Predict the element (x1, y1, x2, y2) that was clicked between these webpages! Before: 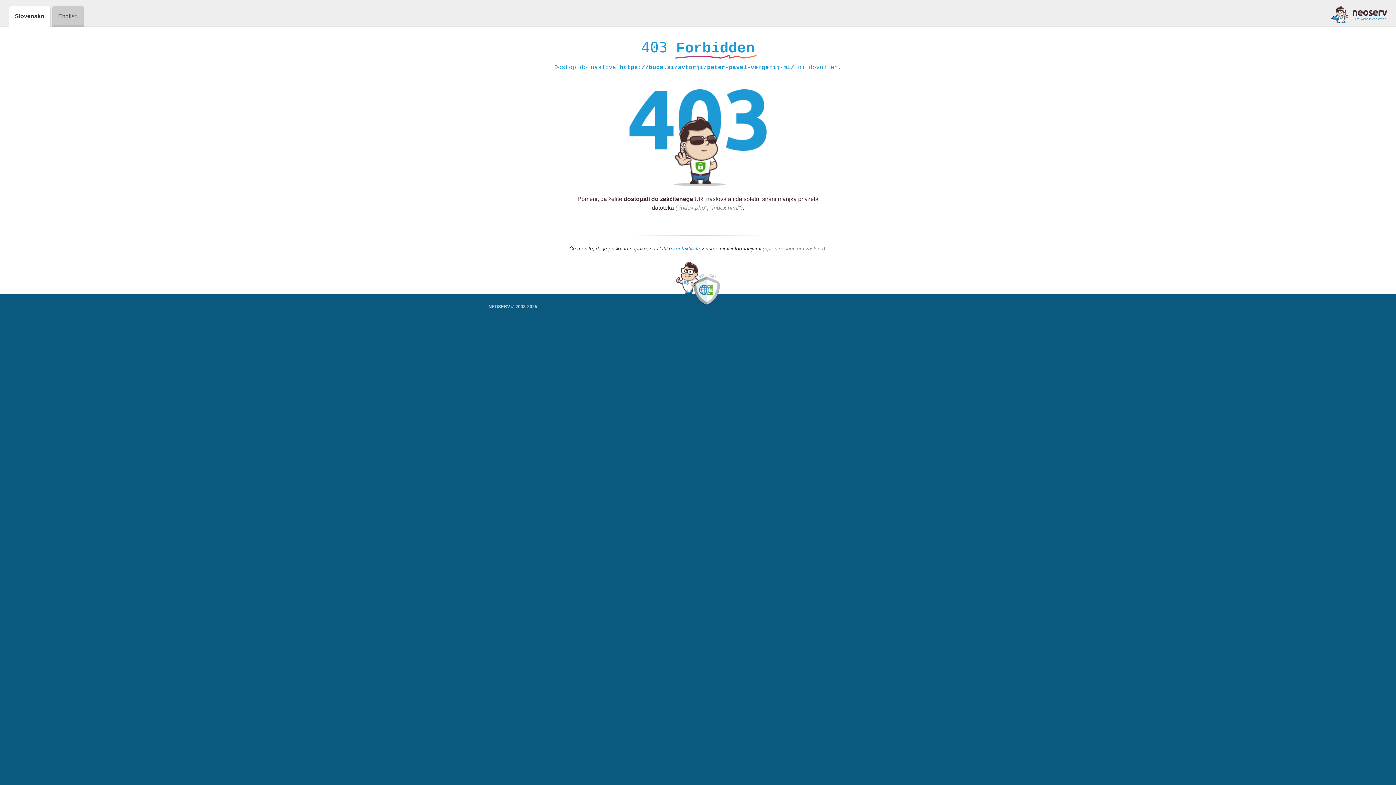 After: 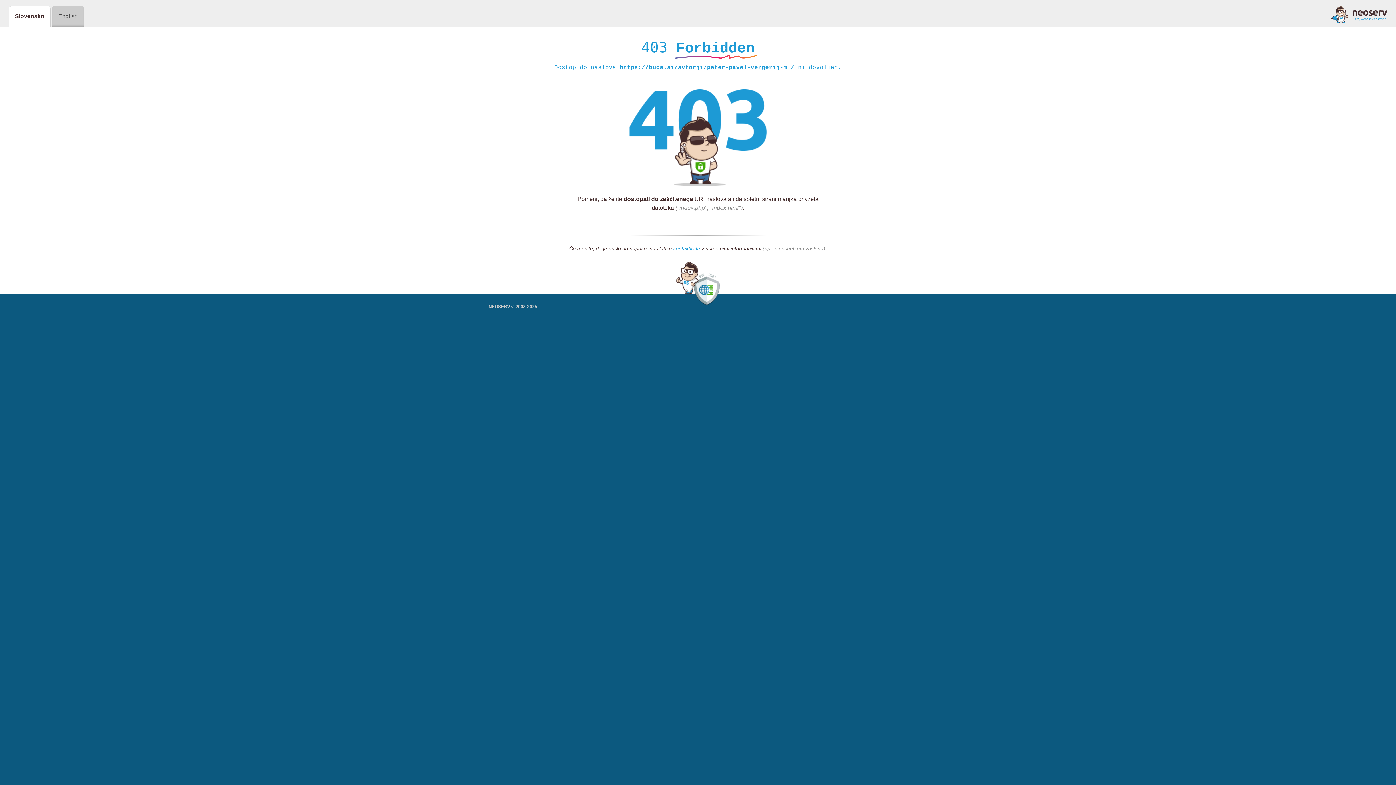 Action: bbox: (1331, 5, 1387, 23)